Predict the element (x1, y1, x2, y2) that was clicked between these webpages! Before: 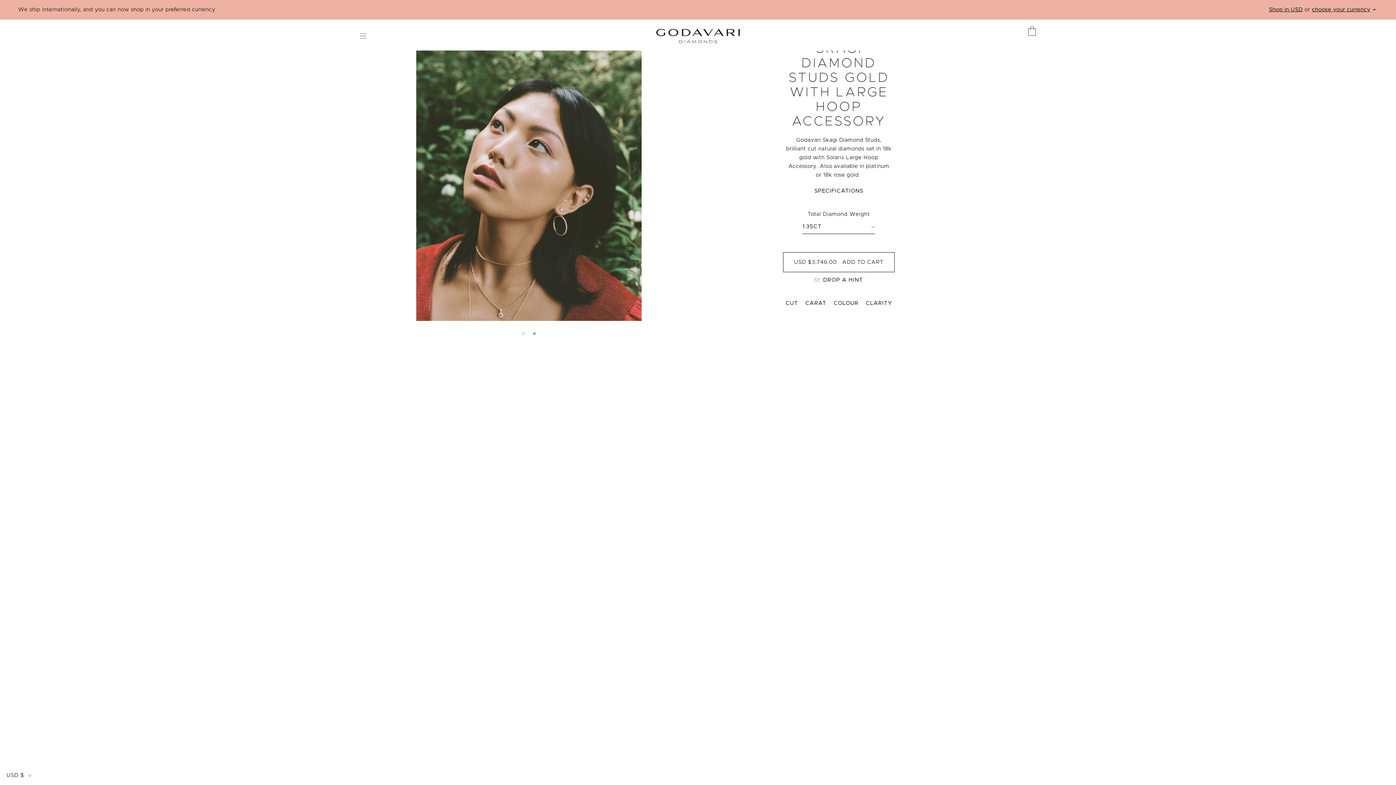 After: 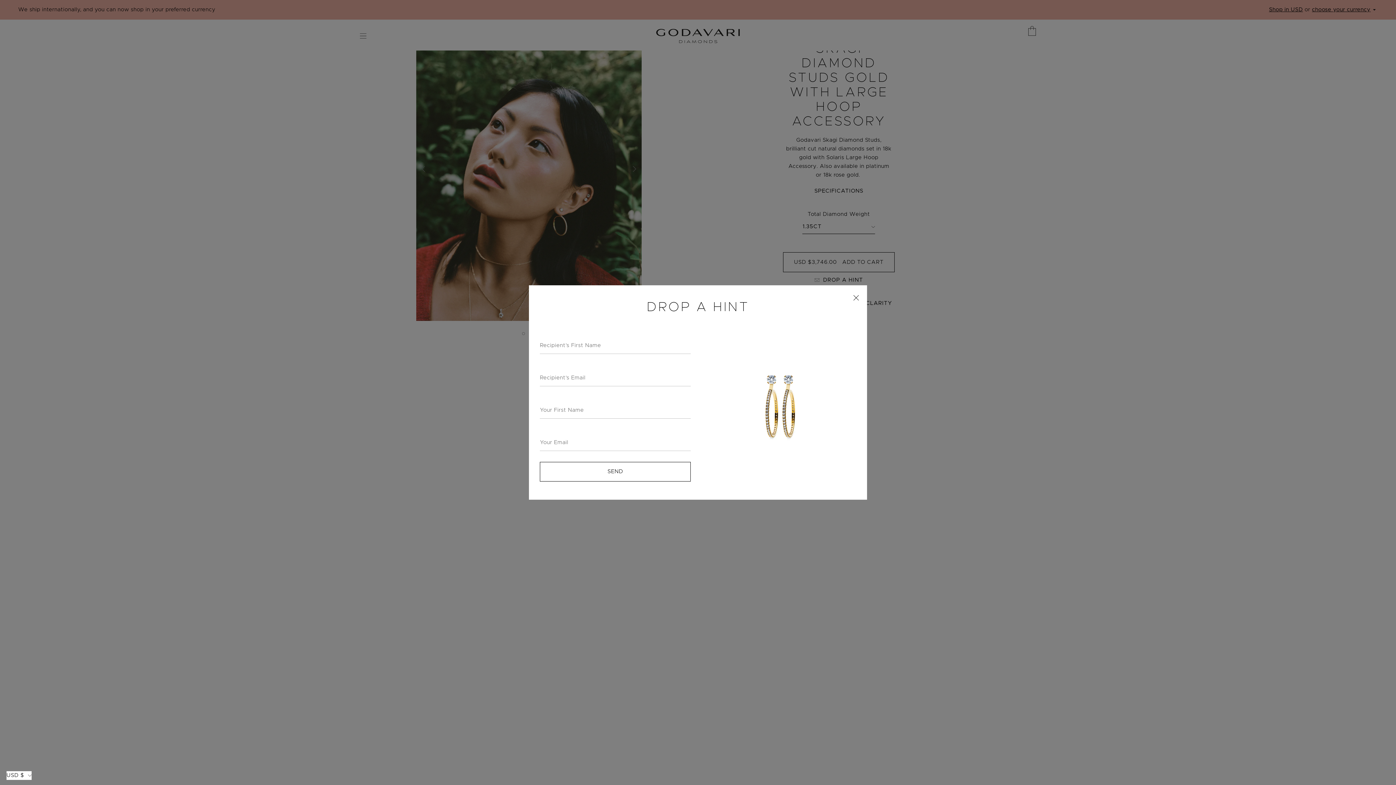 Action: label: DROP A HINT bbox: (814, 275, 863, 284)